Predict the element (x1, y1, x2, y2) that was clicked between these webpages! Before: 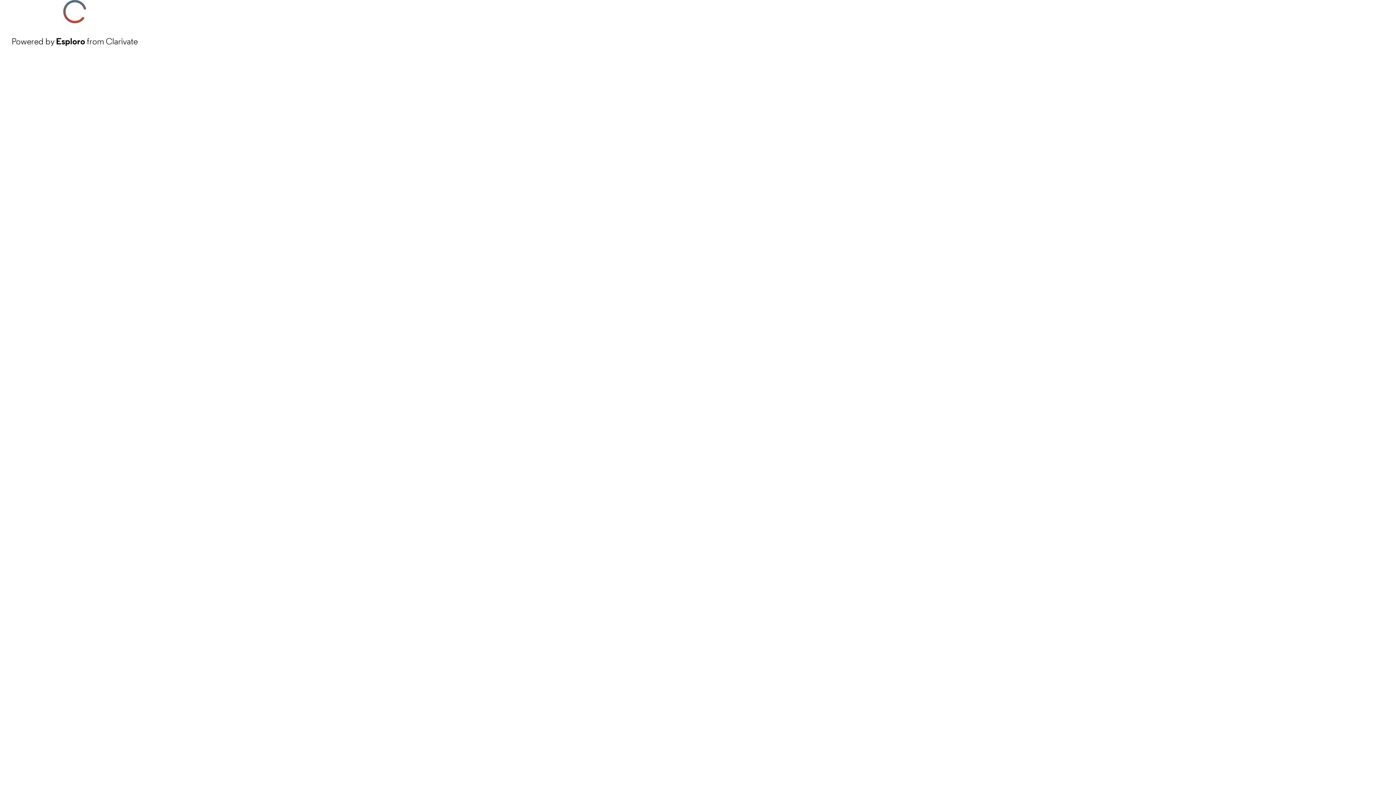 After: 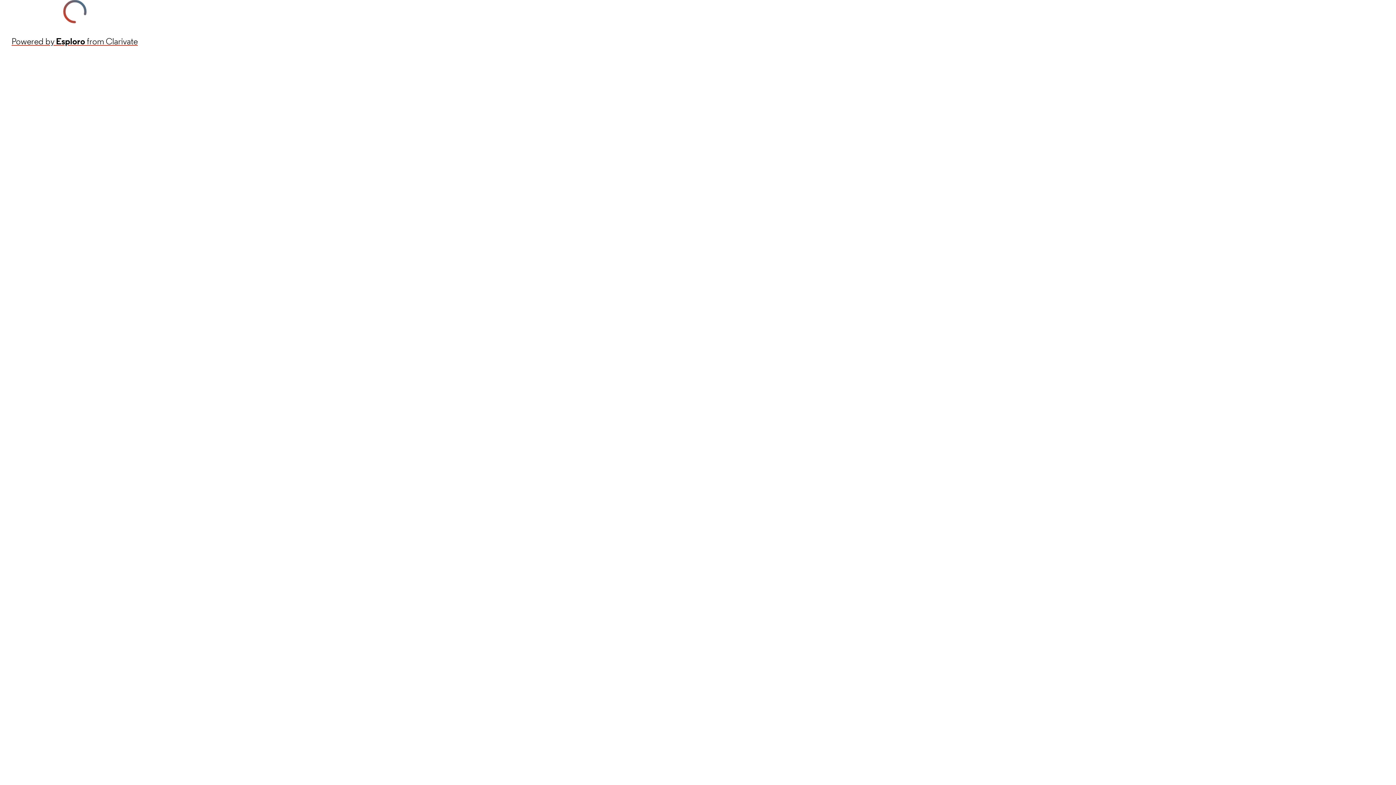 Action: label: Powered by Esploro from Clarivate bbox: (11, 34, 137, 48)